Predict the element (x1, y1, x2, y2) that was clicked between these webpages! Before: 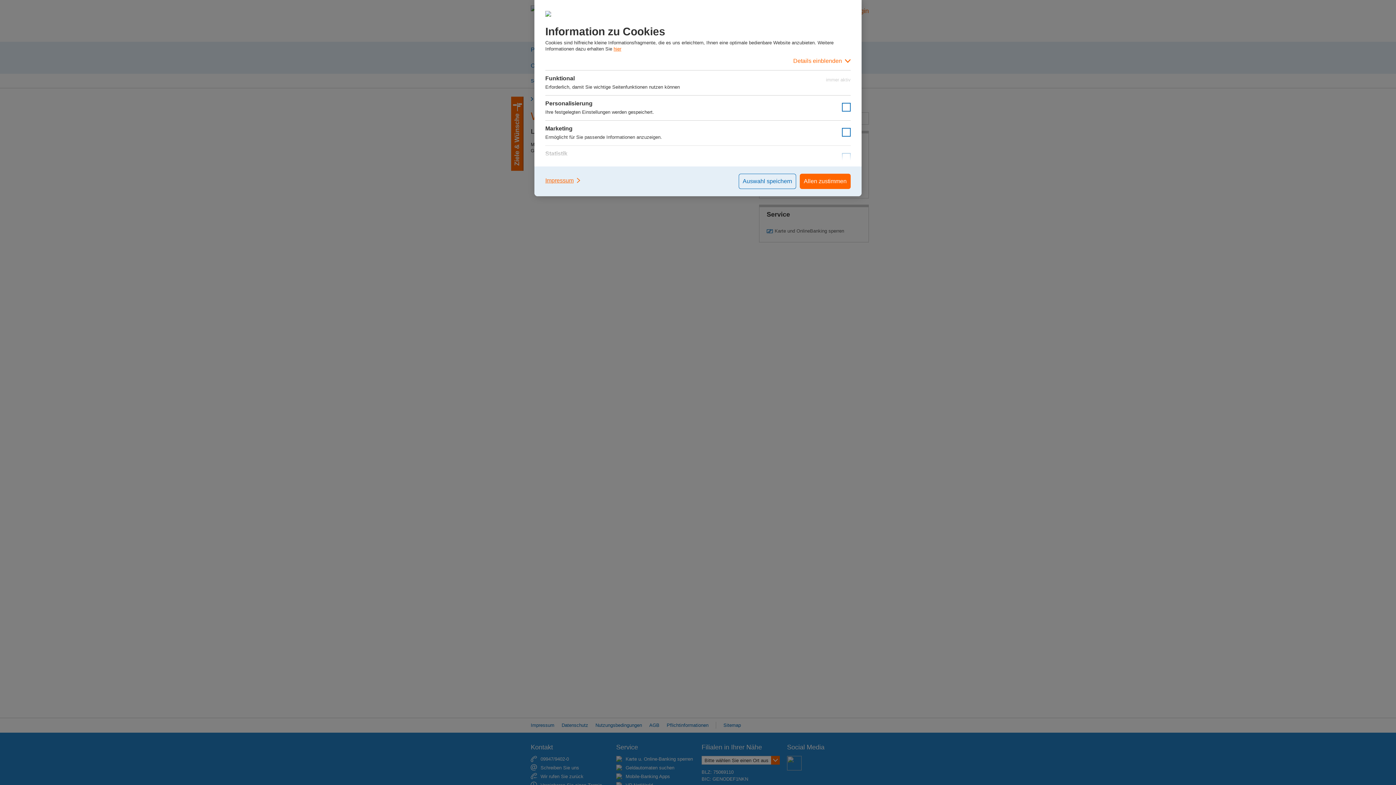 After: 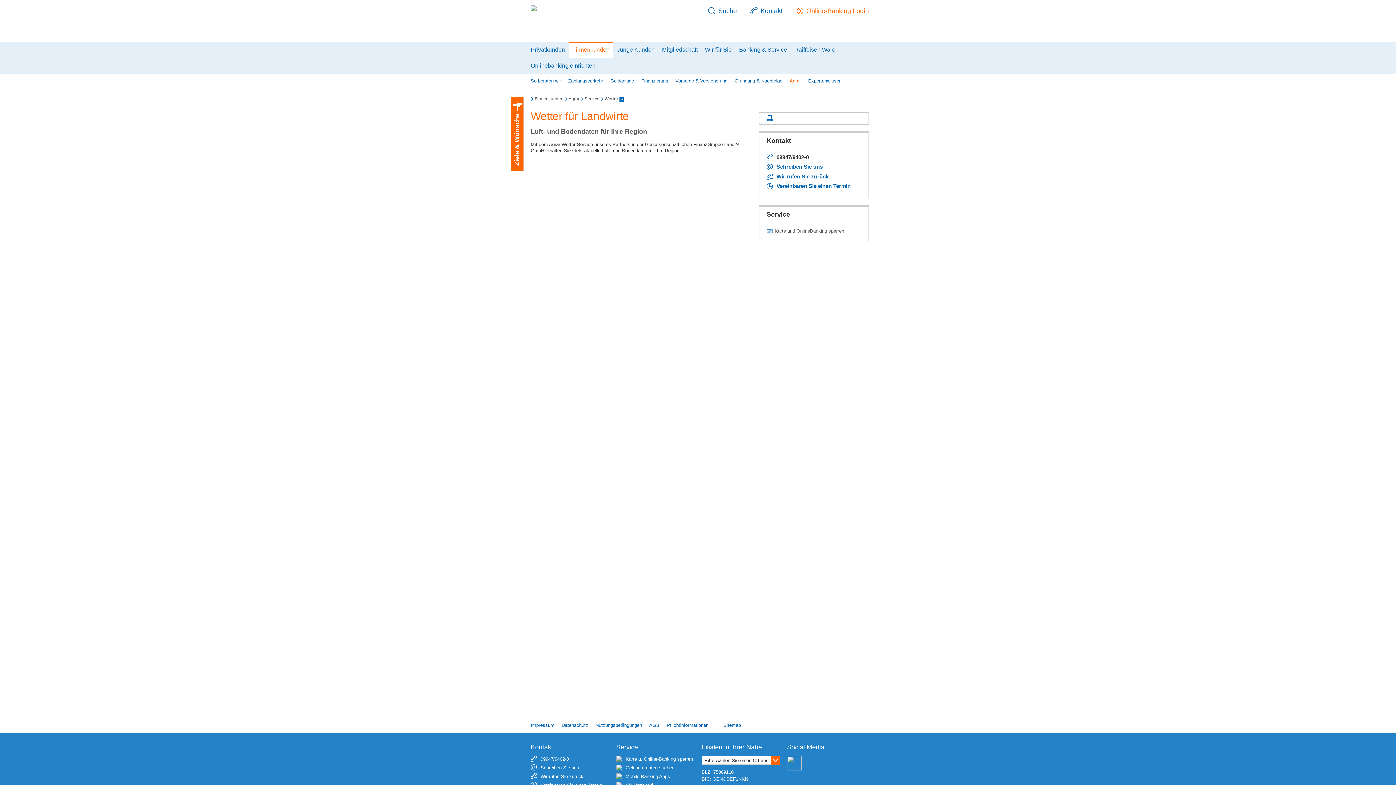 Action: bbox: (800, 173, 850, 189) label: Allen zustimmen